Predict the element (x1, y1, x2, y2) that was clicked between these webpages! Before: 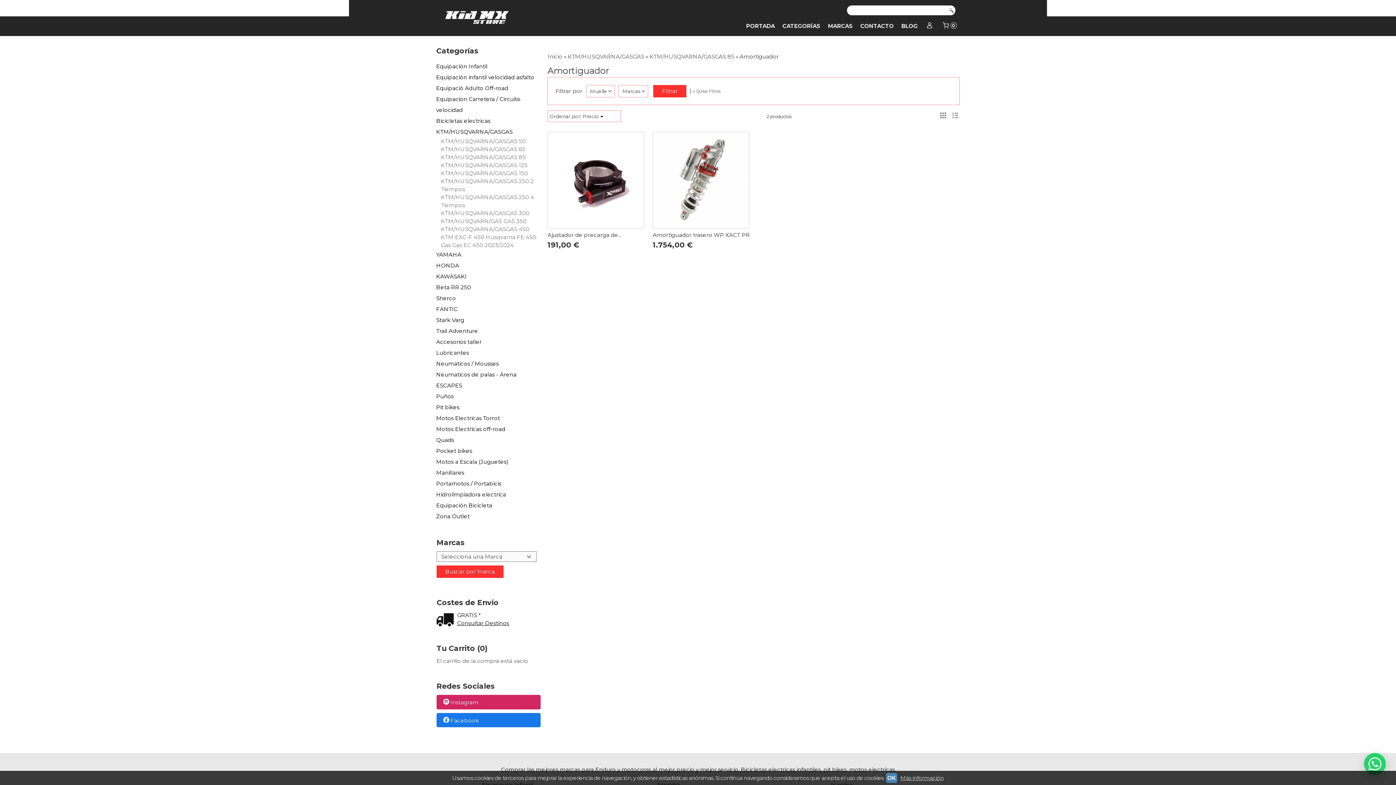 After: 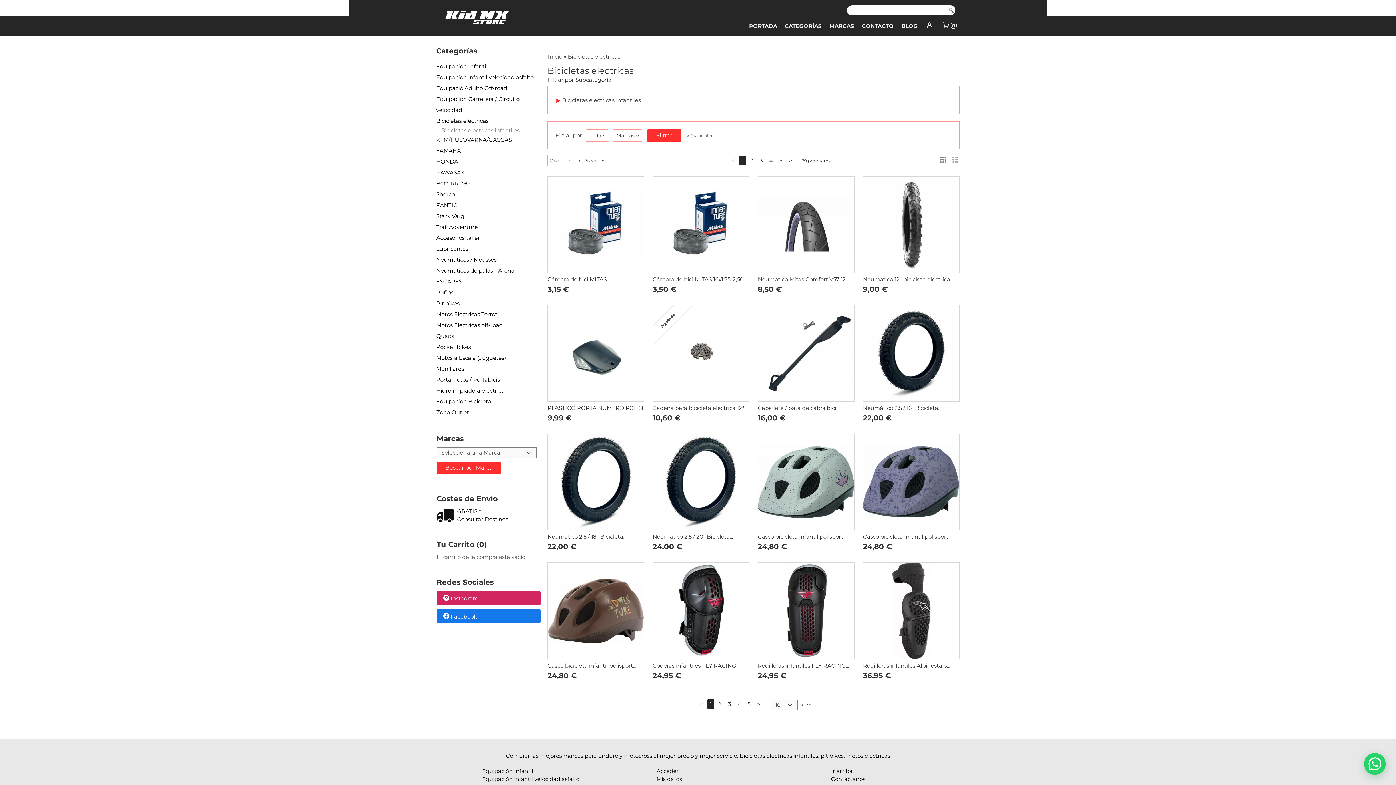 Action: bbox: (436, 115, 541, 126) label: Bicicletas electricas